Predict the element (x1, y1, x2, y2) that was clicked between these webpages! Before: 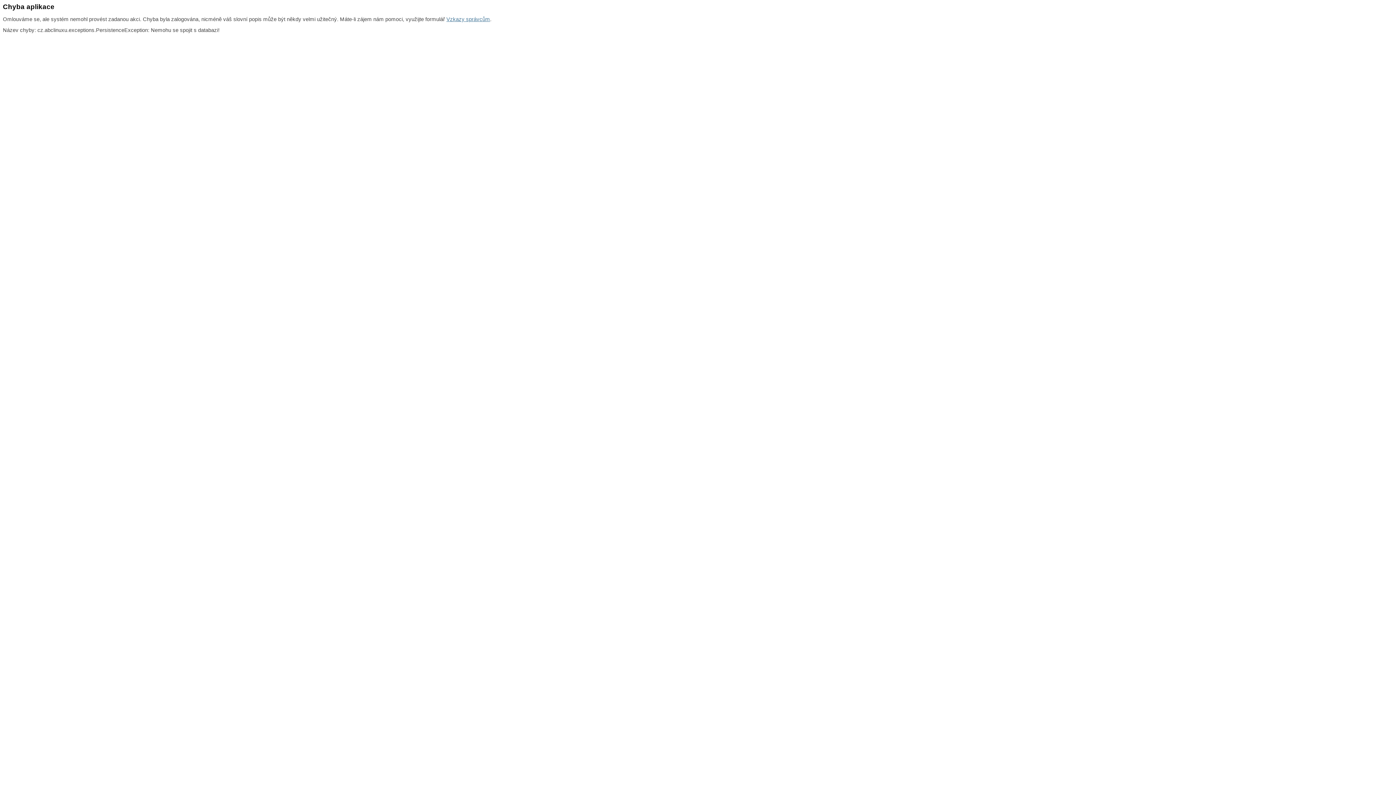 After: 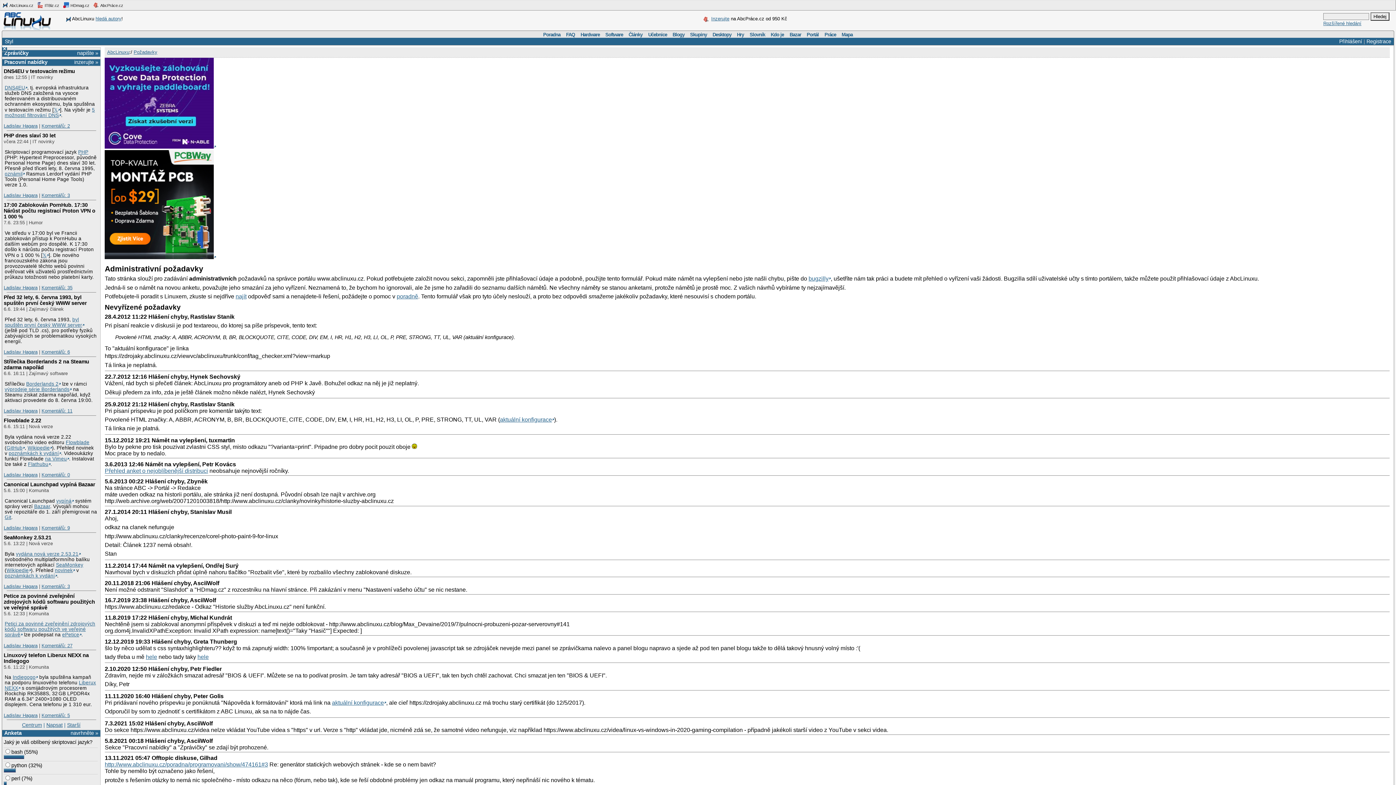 Action: bbox: (446, 16, 490, 22) label: Vzkazy správcům